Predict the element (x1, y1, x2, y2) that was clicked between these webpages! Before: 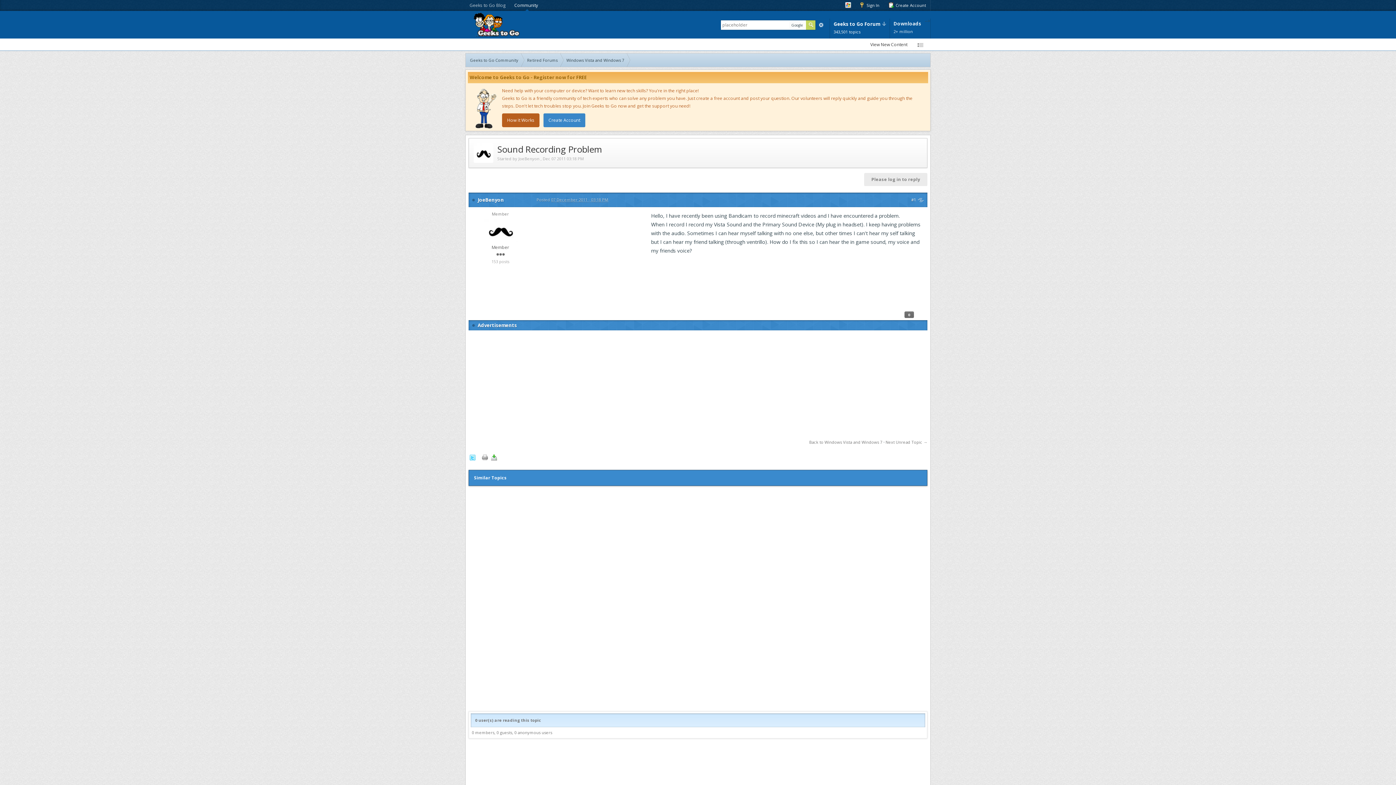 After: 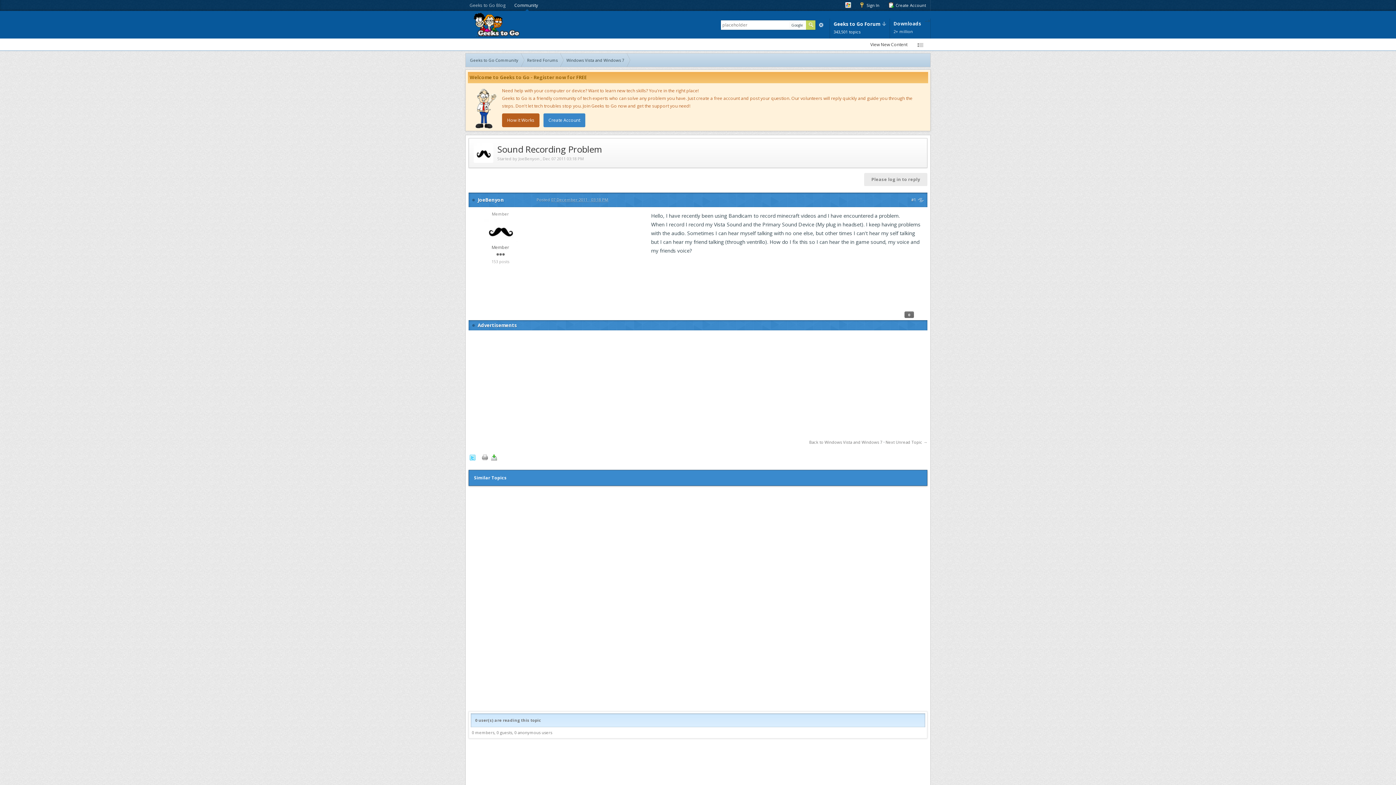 Action: bbox: (469, 454, 475, 460)